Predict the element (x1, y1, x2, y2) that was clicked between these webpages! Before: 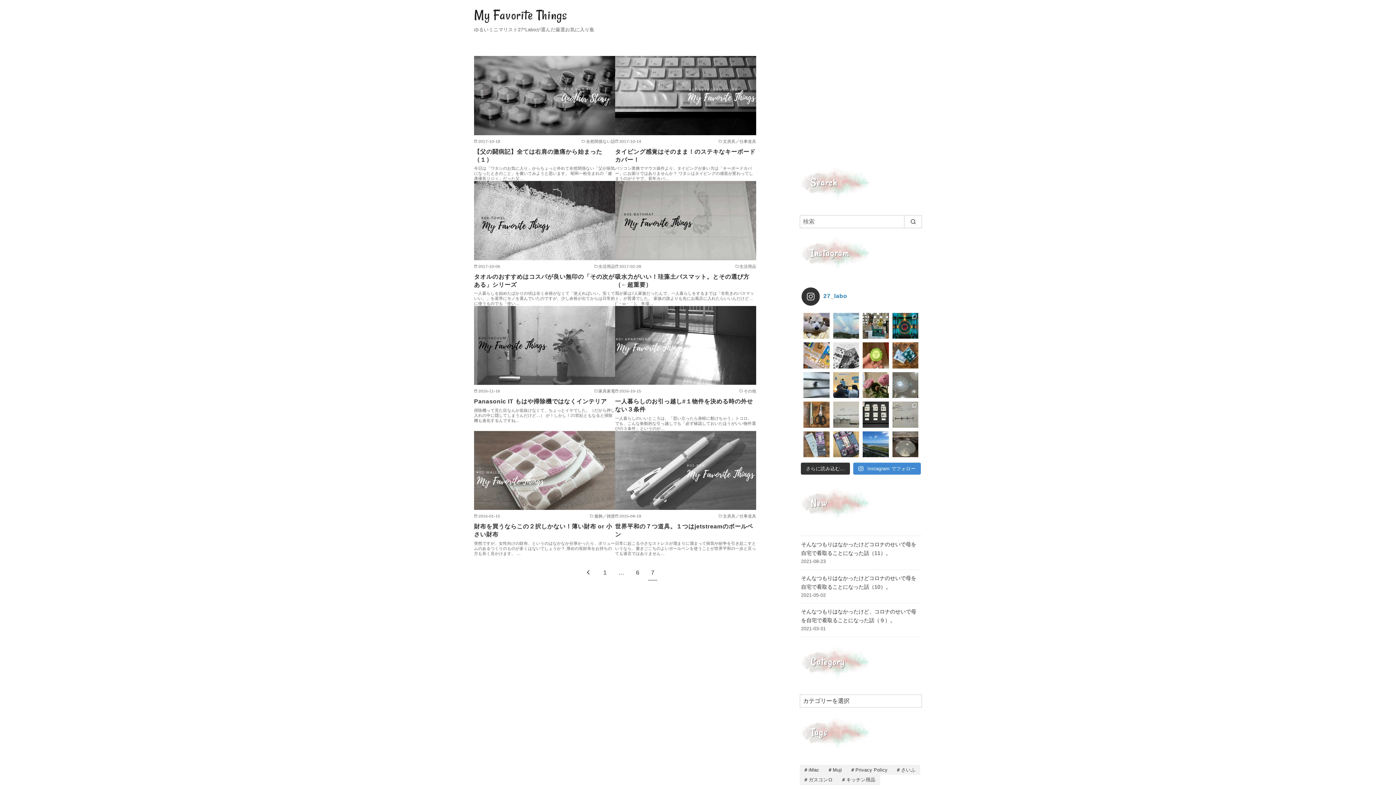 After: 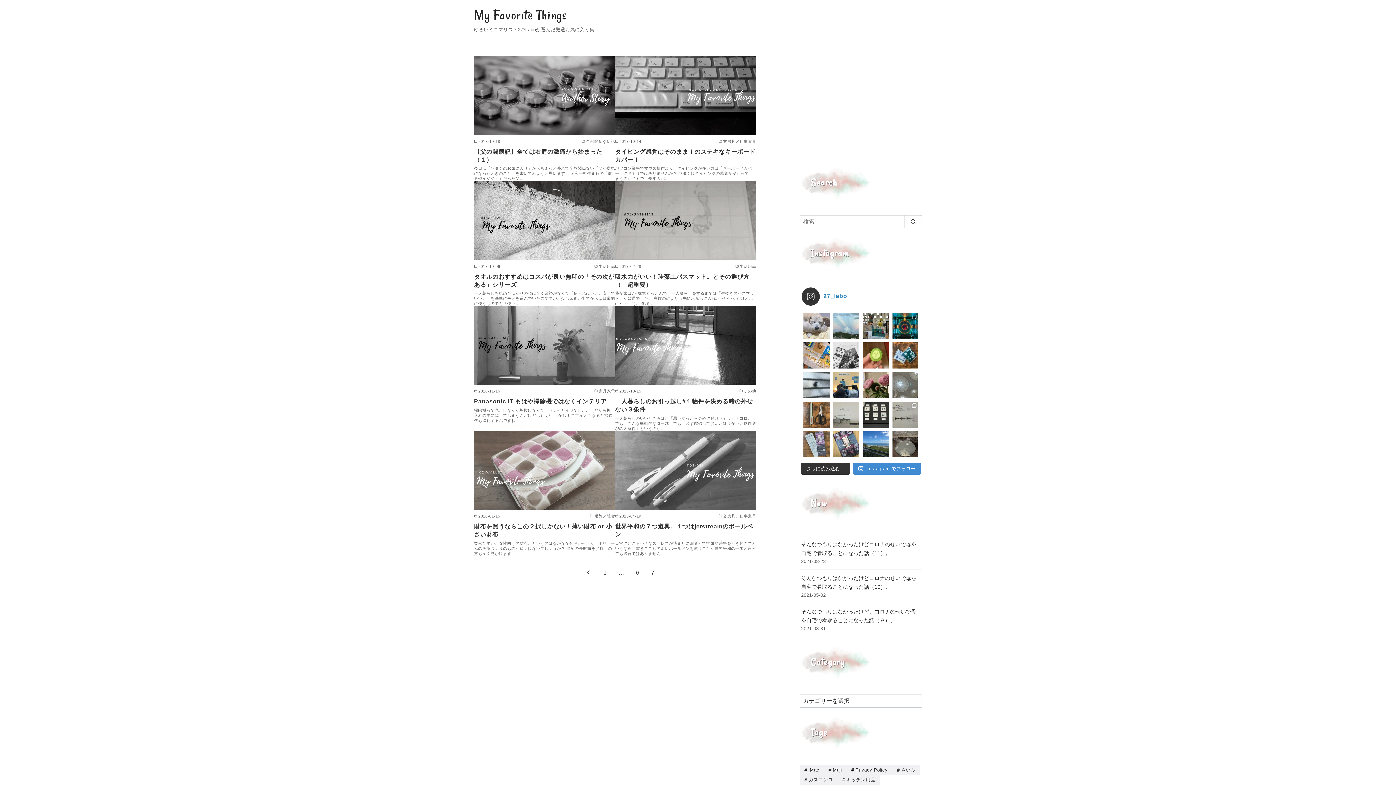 Action: bbox: (803, 313, 829, 339)